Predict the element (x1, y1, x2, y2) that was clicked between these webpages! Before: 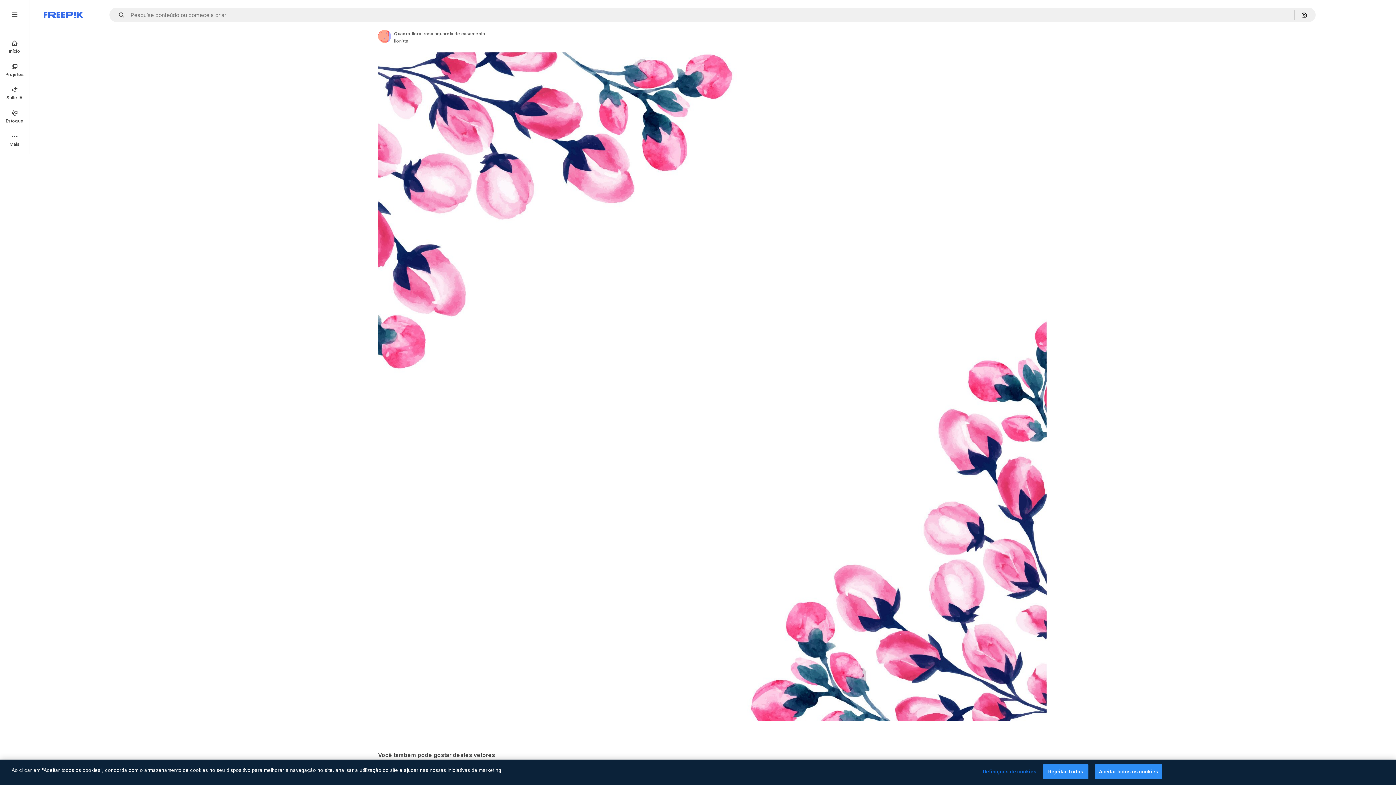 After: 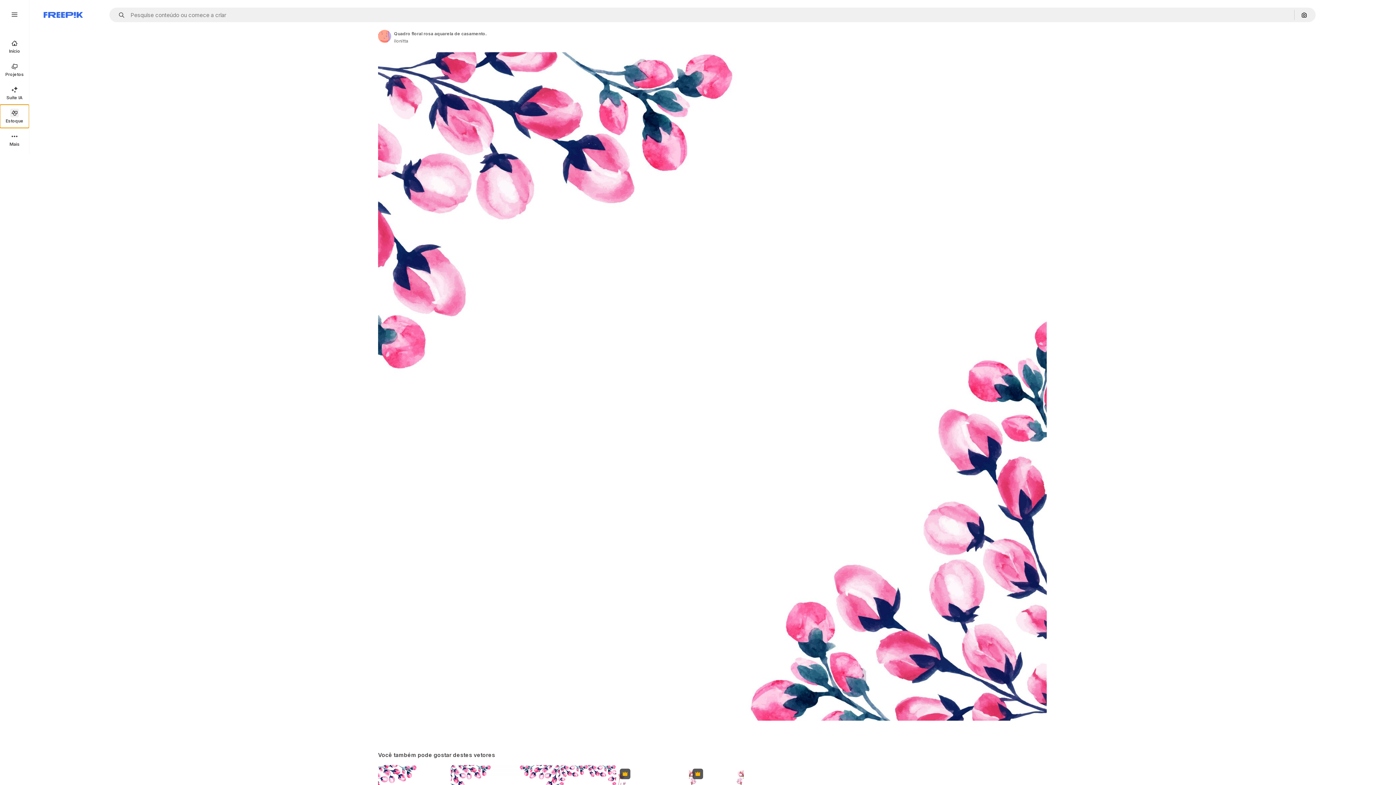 Action: label: Estoque bbox: (0, 104, 29, 128)